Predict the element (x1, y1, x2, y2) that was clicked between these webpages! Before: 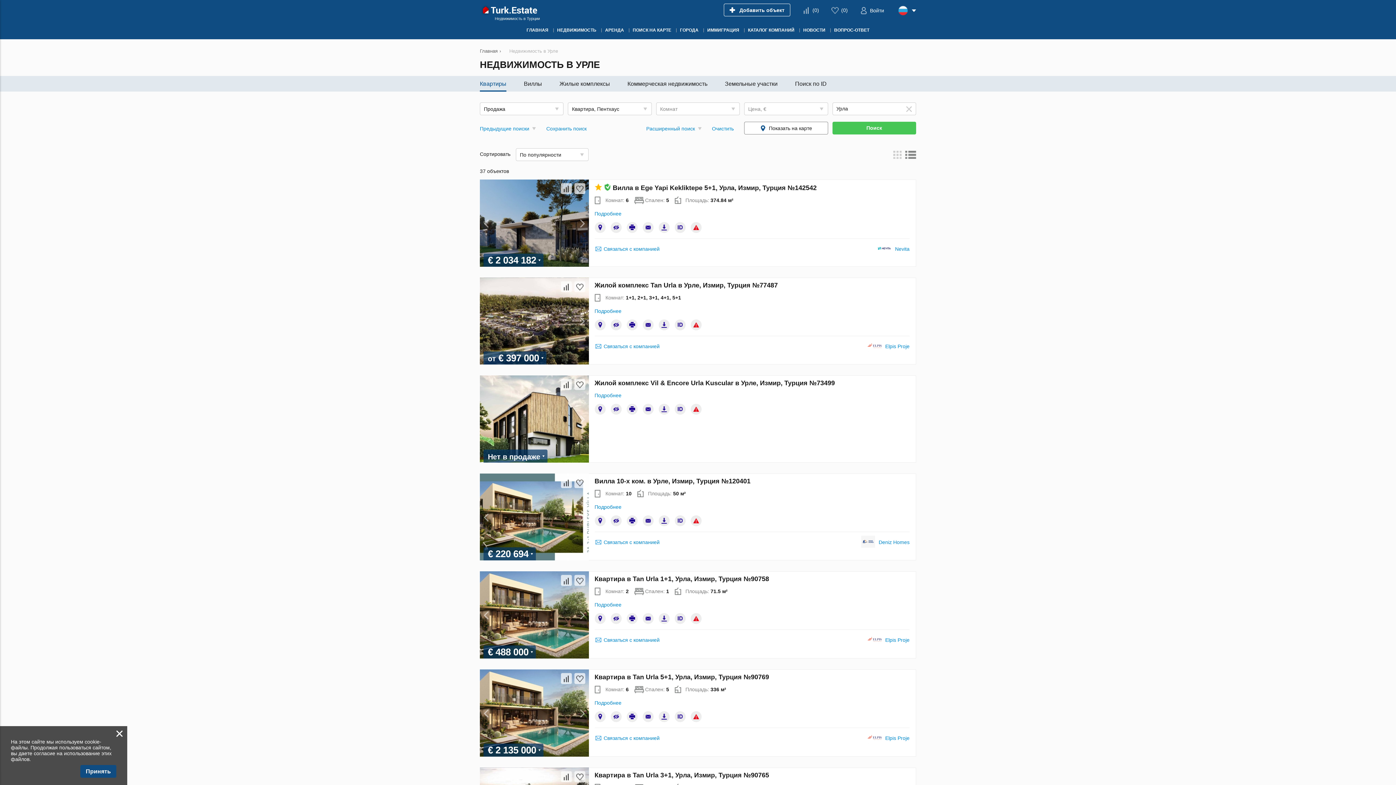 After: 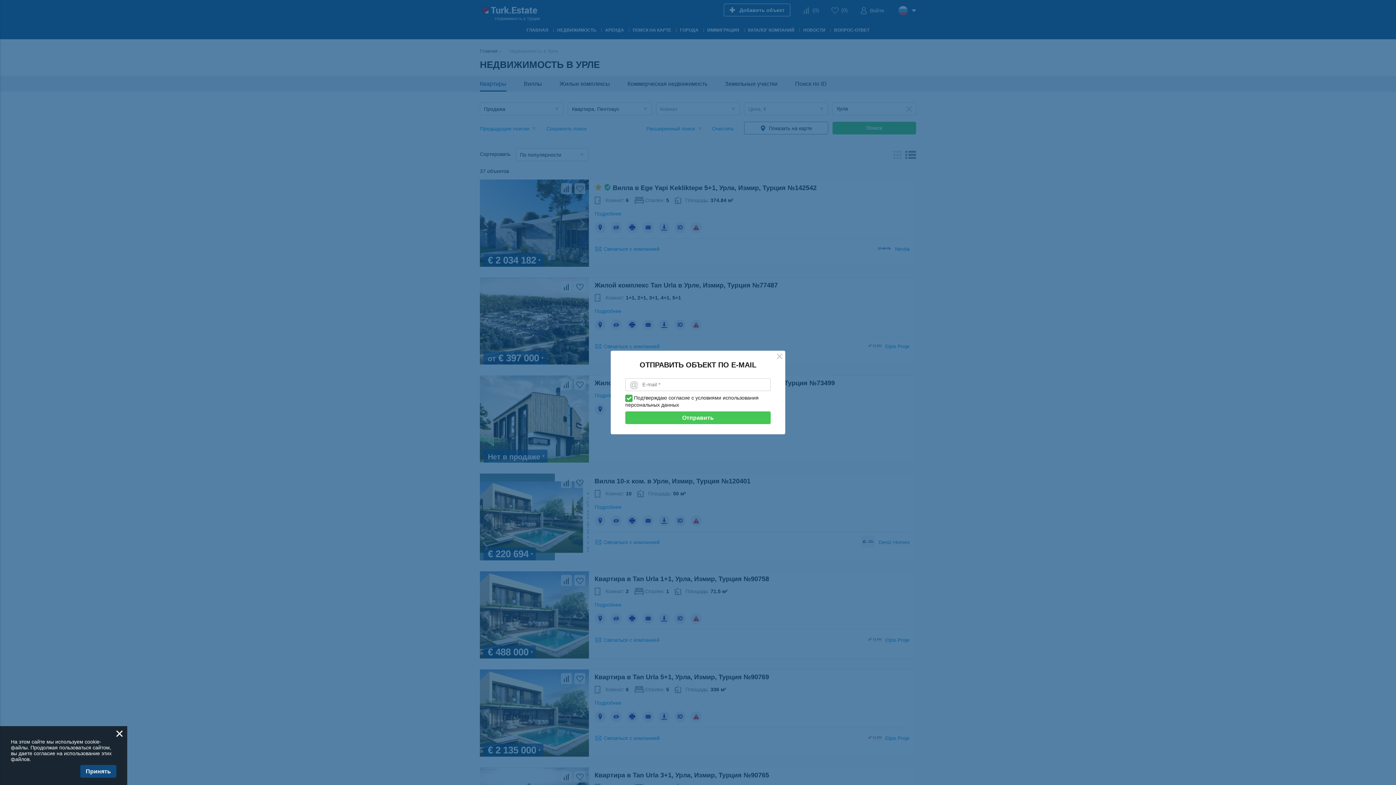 Action: bbox: (642, 515, 653, 526)